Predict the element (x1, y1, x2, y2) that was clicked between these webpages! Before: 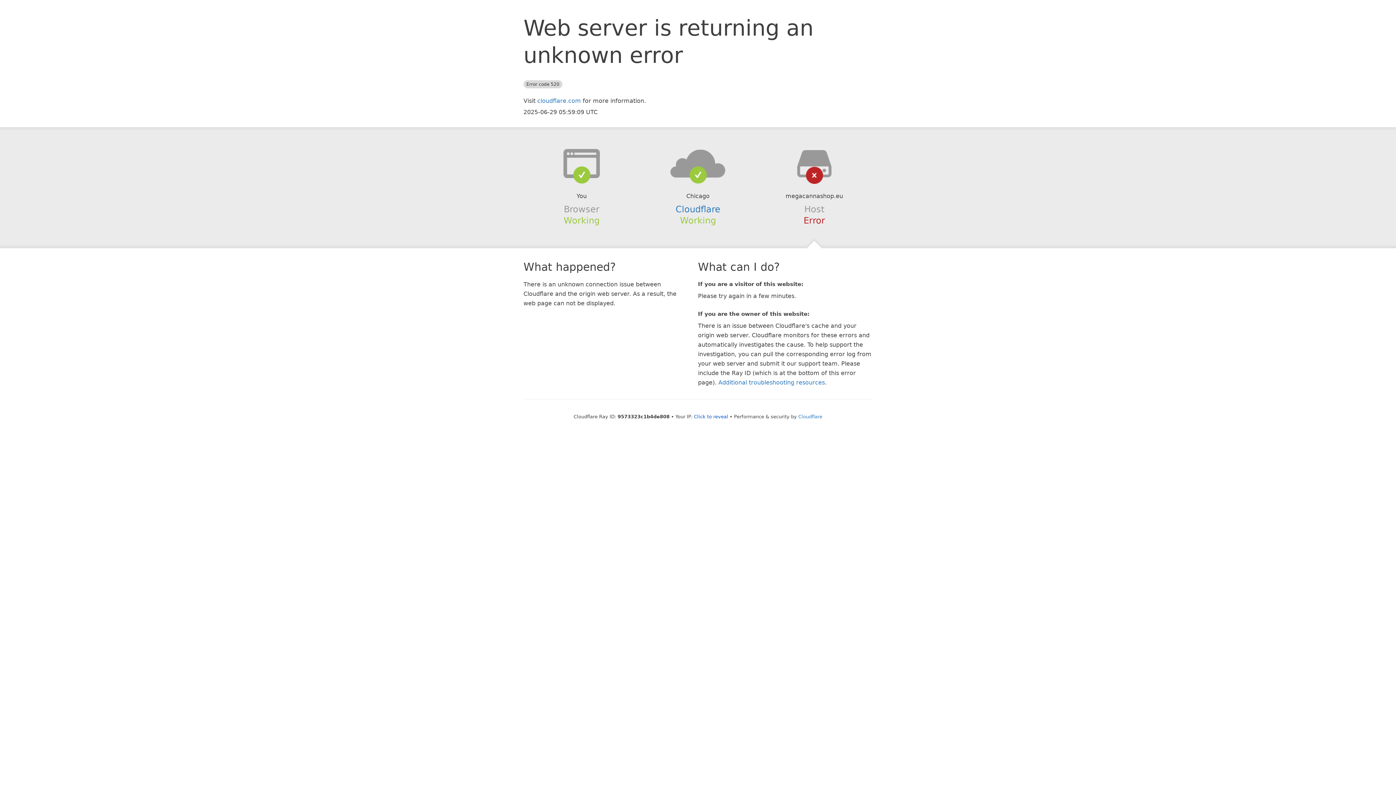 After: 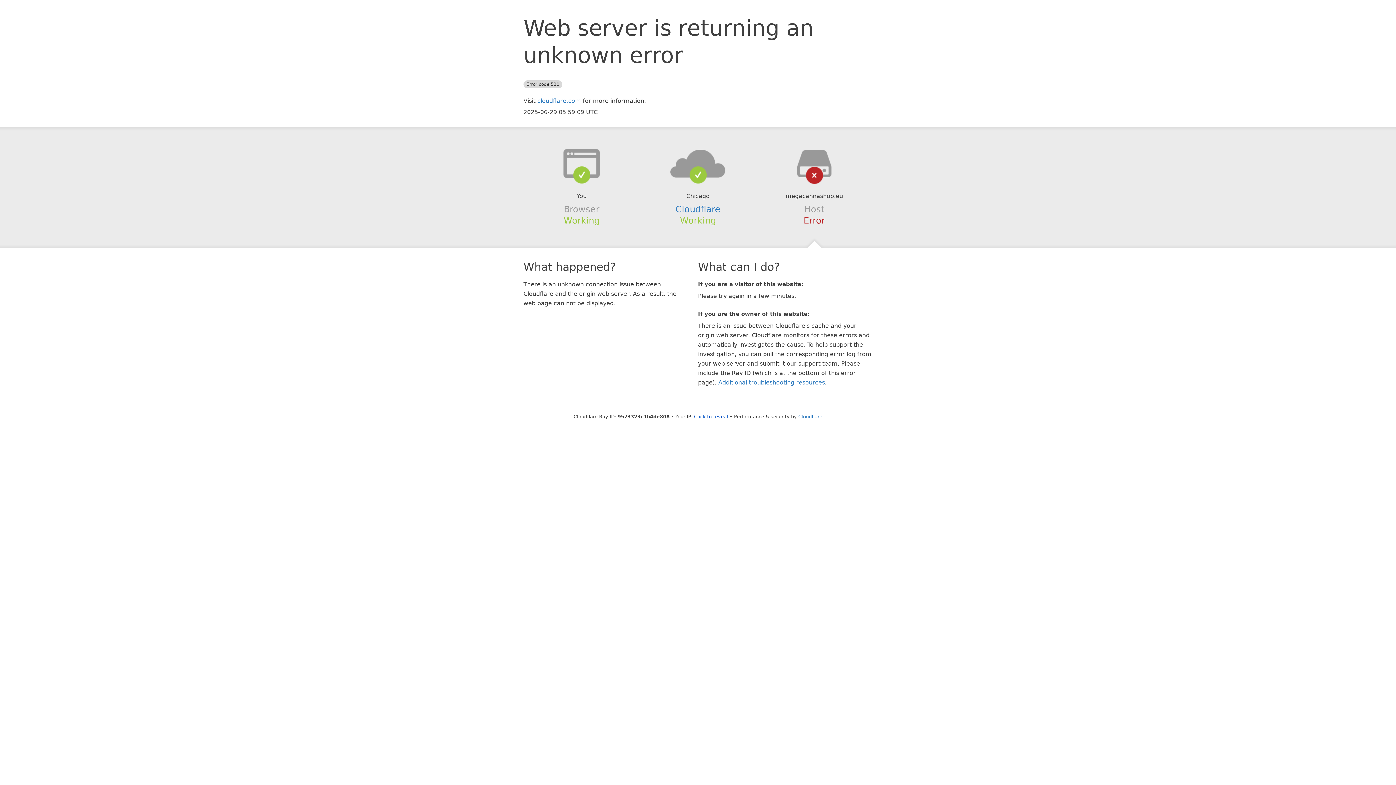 Action: bbox: (639, 148, 756, 178)